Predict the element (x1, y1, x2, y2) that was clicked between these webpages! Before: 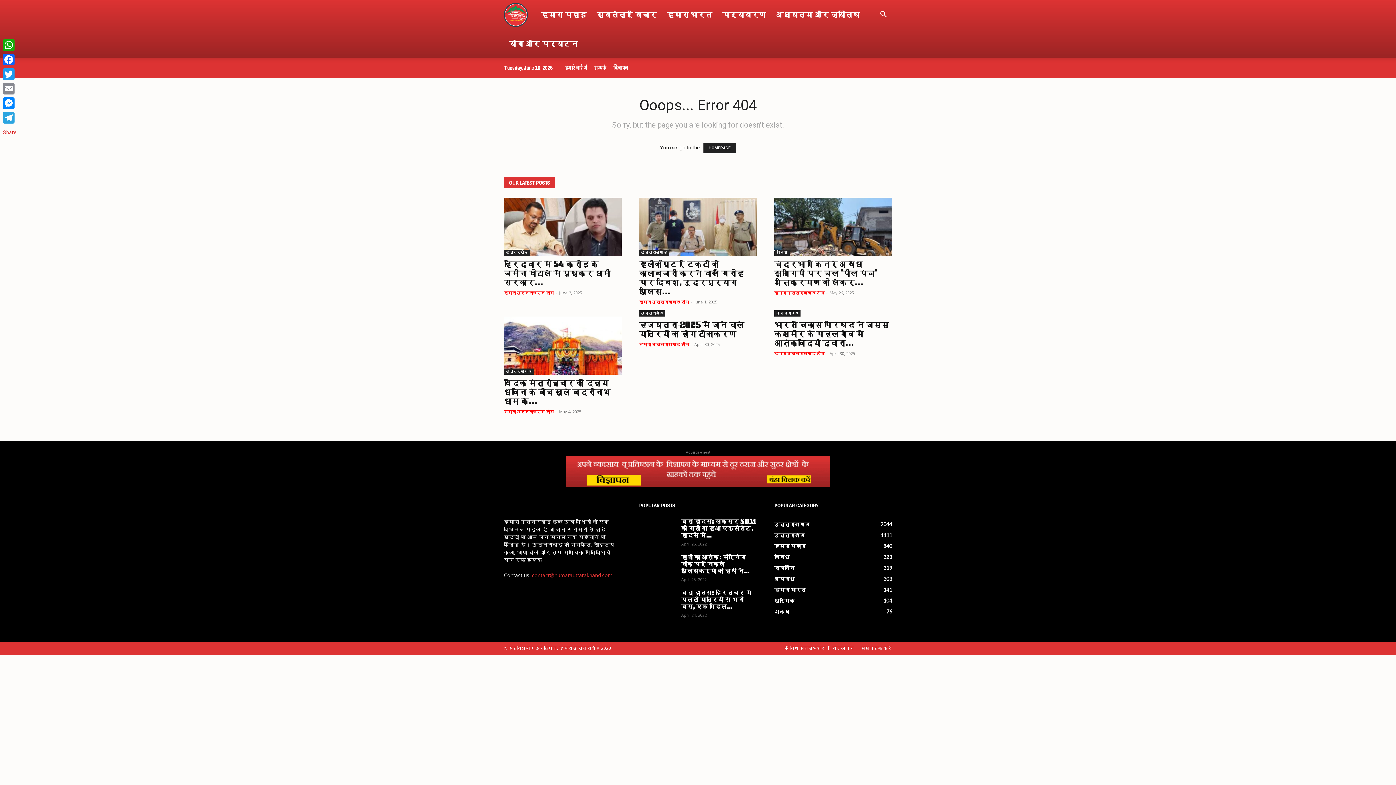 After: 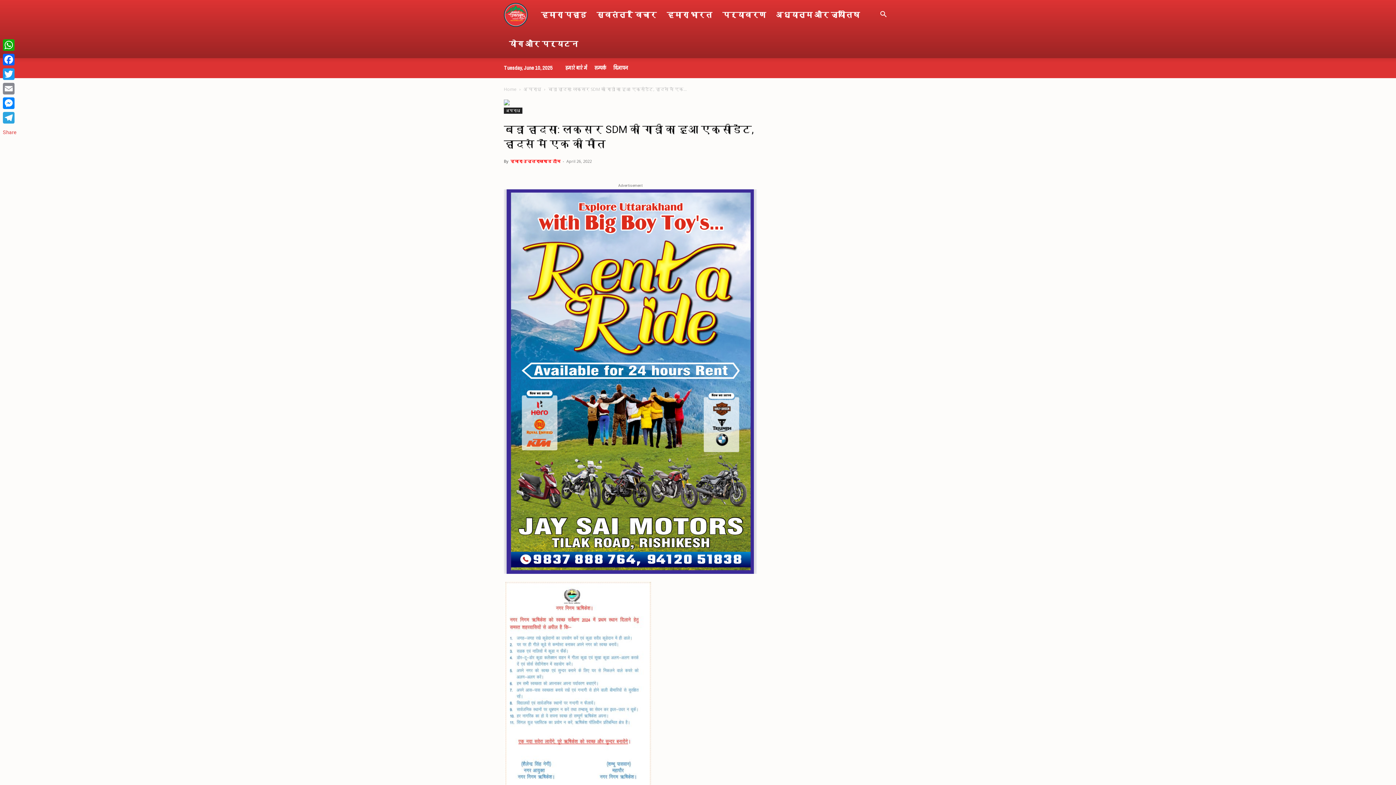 Action: bbox: (681, 517, 756, 541) label: बड़ा हादसा: लक्सर SDM की गाड़ी का हुआ एक्सीडेंट, हादसे में...